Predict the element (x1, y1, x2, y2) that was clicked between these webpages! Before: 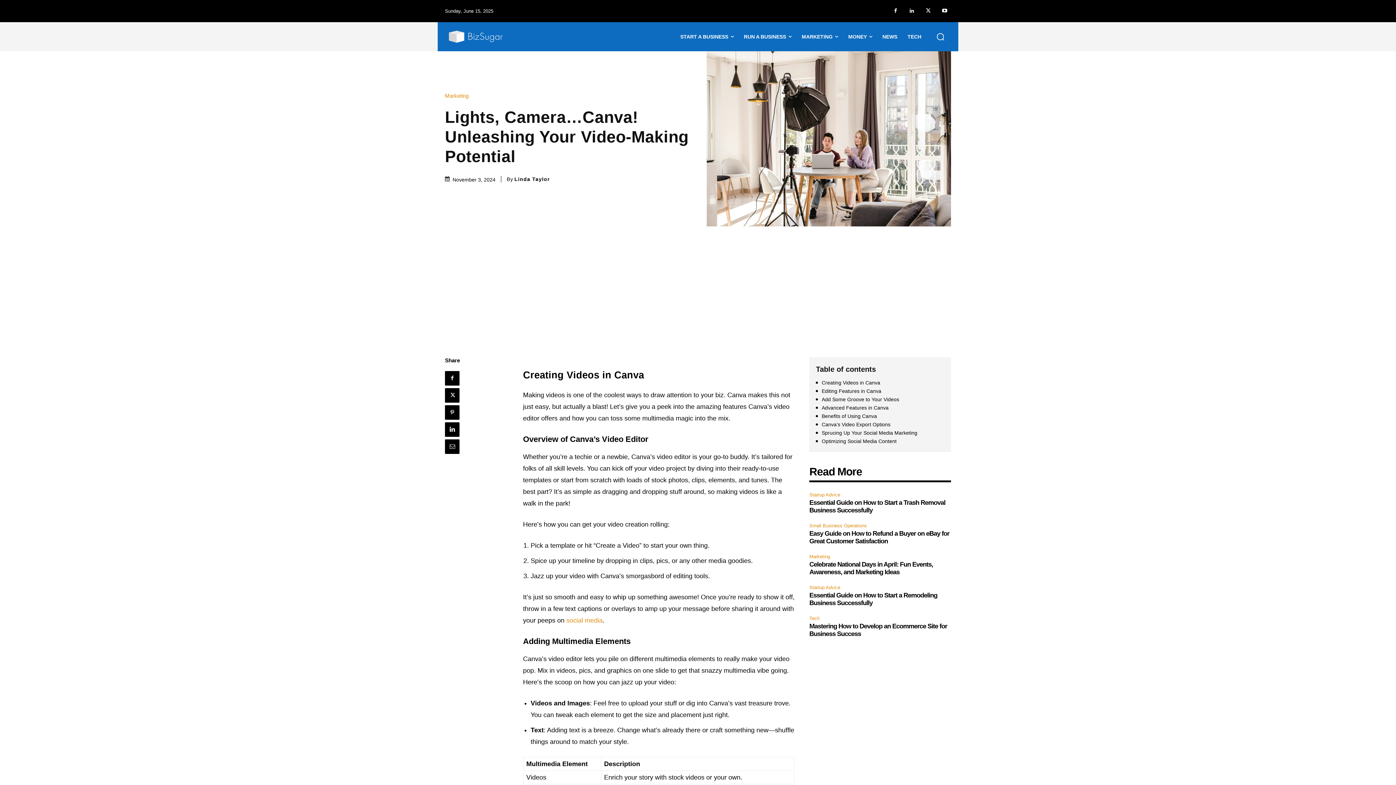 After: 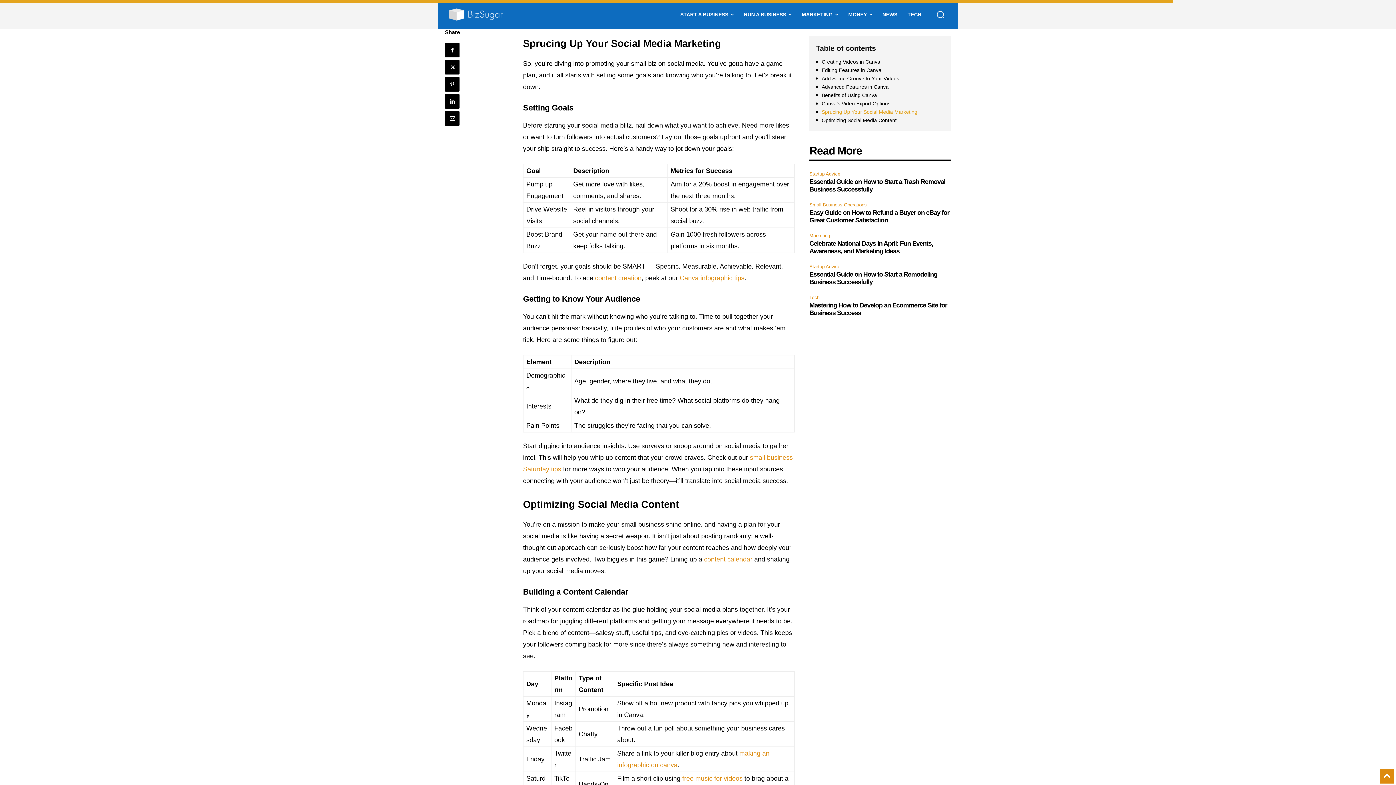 Action: label: Sprucing Up Your Social Media Marketing bbox: (816, 429, 944, 436)